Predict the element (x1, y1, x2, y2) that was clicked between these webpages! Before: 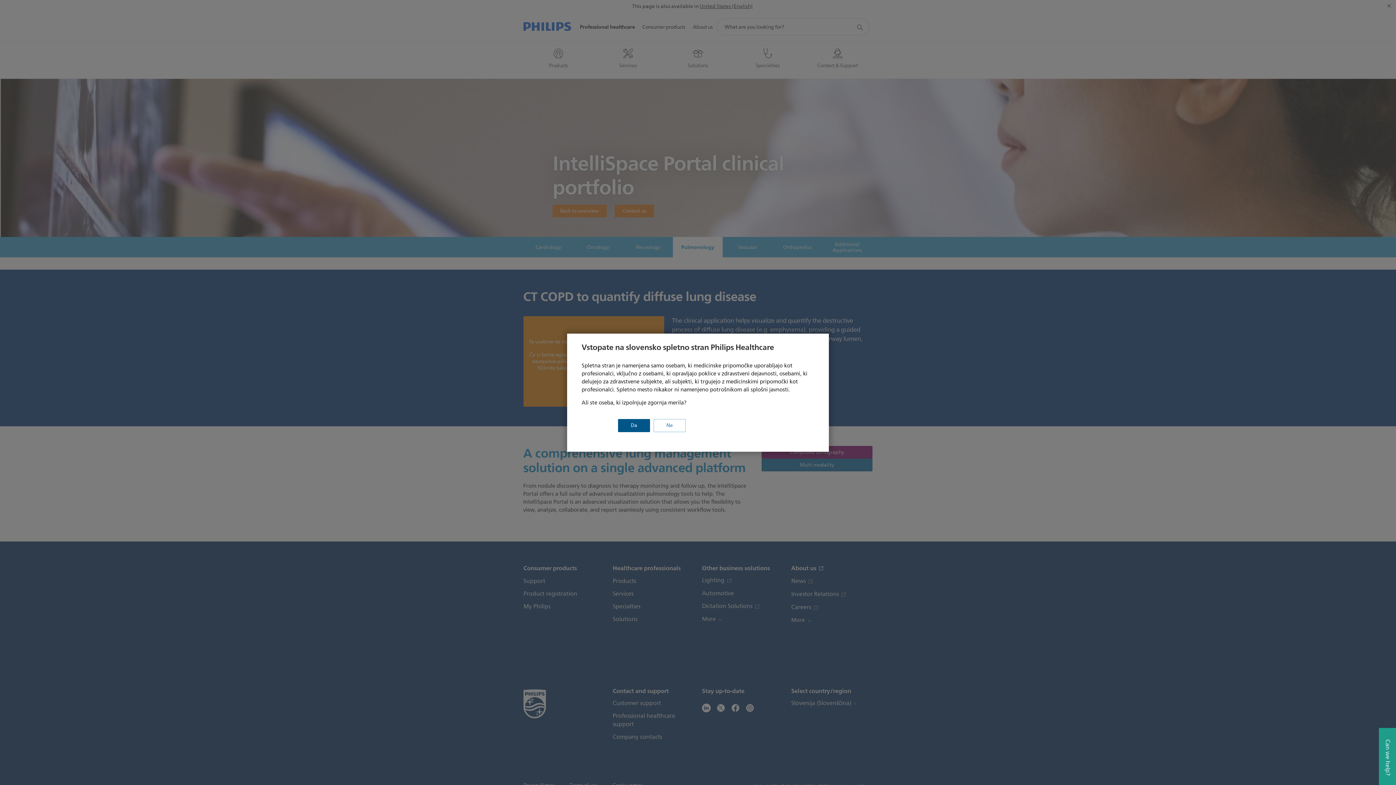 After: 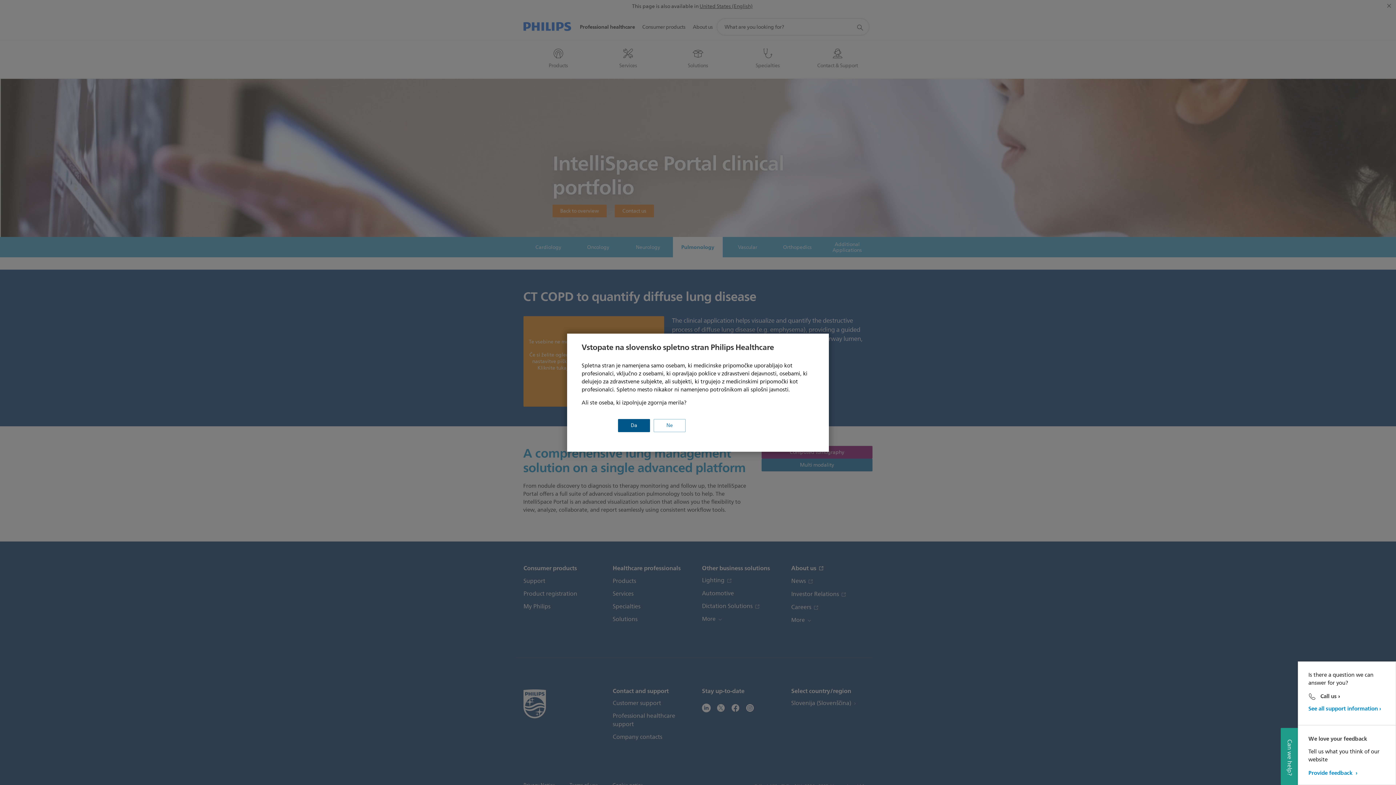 Action: bbox: (1379, 728, 1396, 785) label: Can we help?